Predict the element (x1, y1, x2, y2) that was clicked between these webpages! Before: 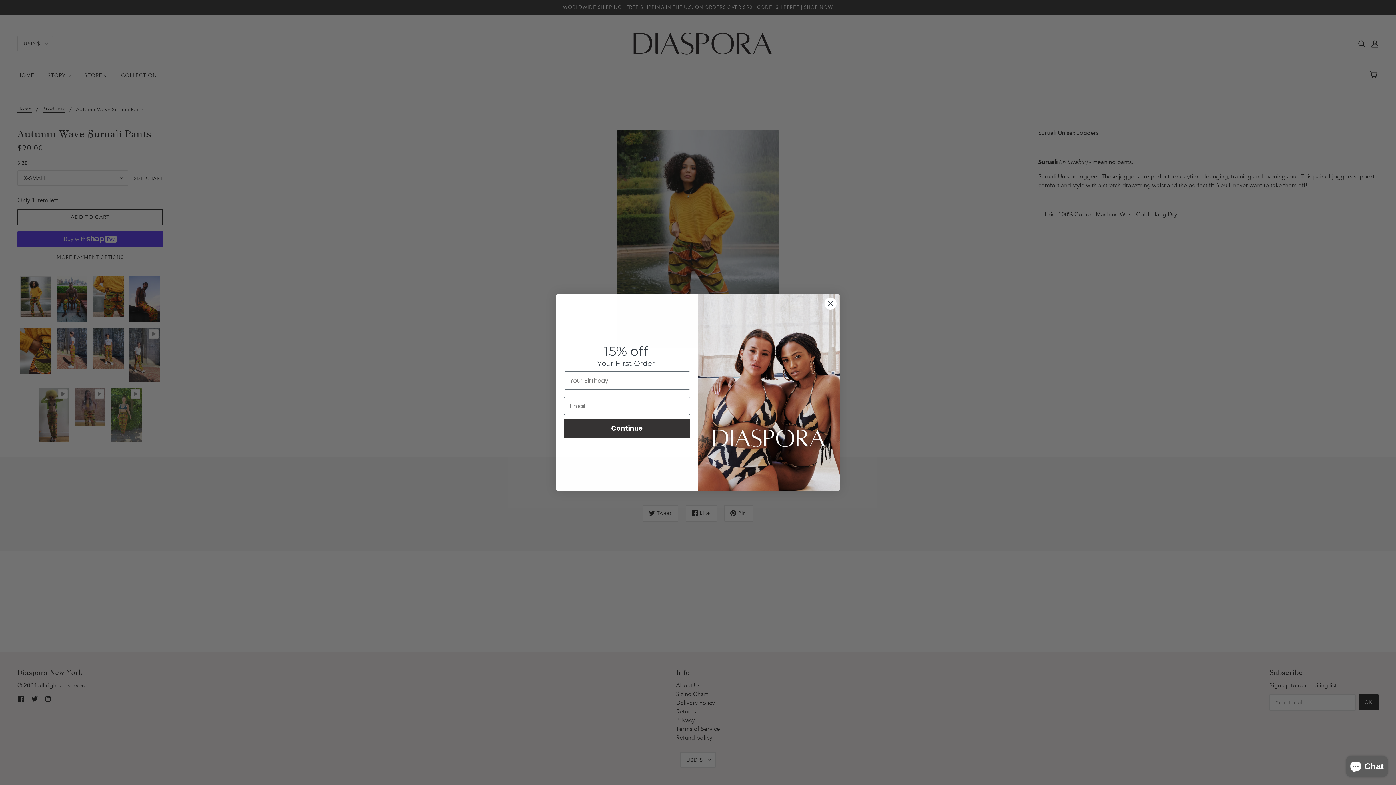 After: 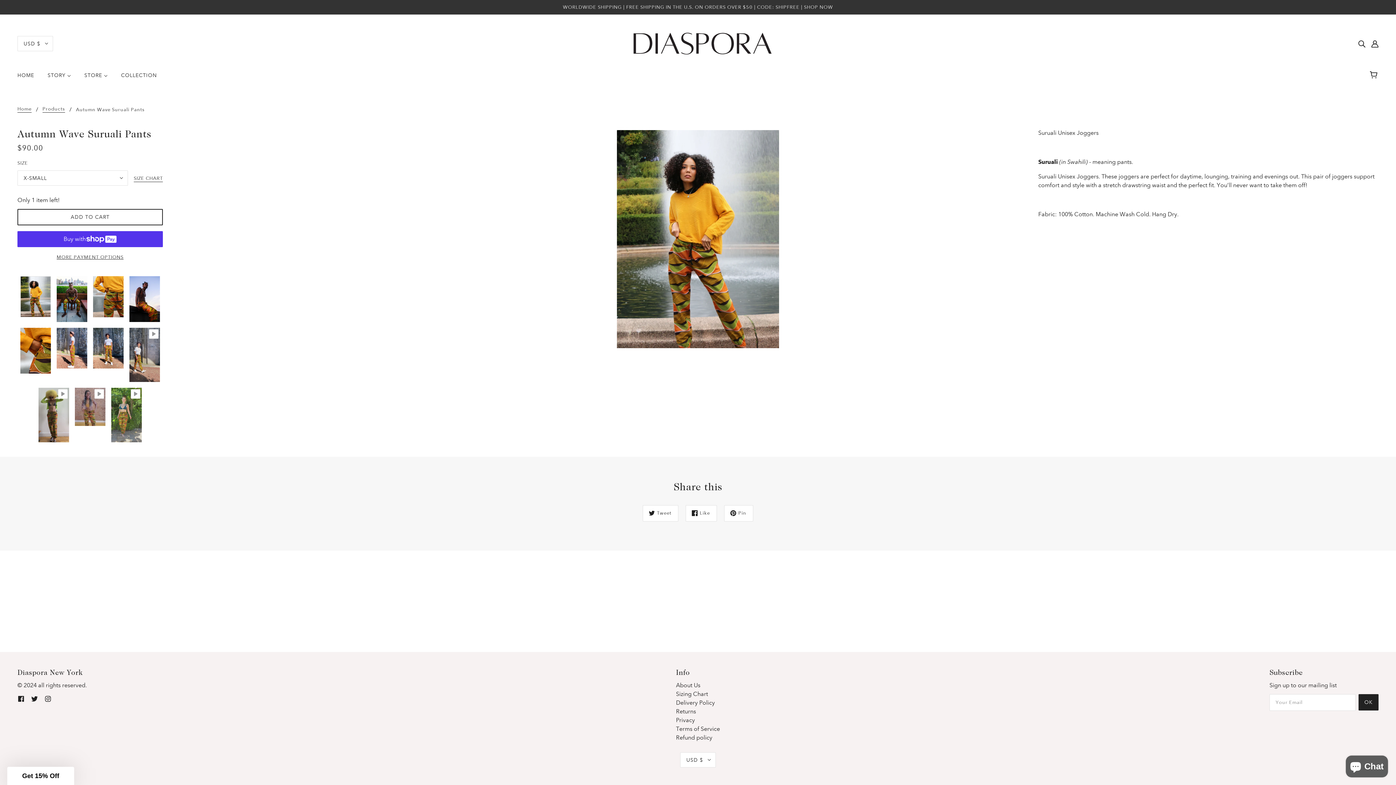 Action: bbox: (824, 297, 837, 310) label: Close dialog